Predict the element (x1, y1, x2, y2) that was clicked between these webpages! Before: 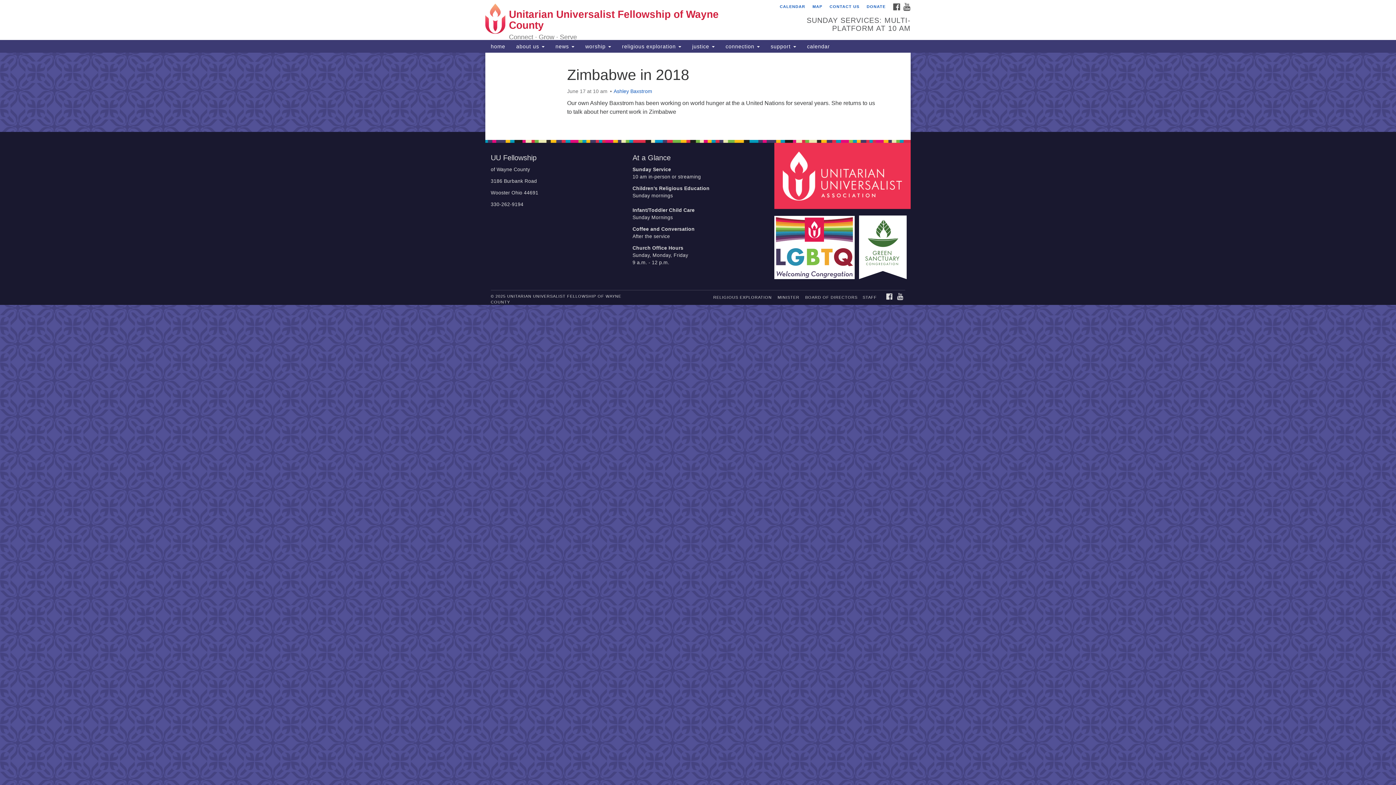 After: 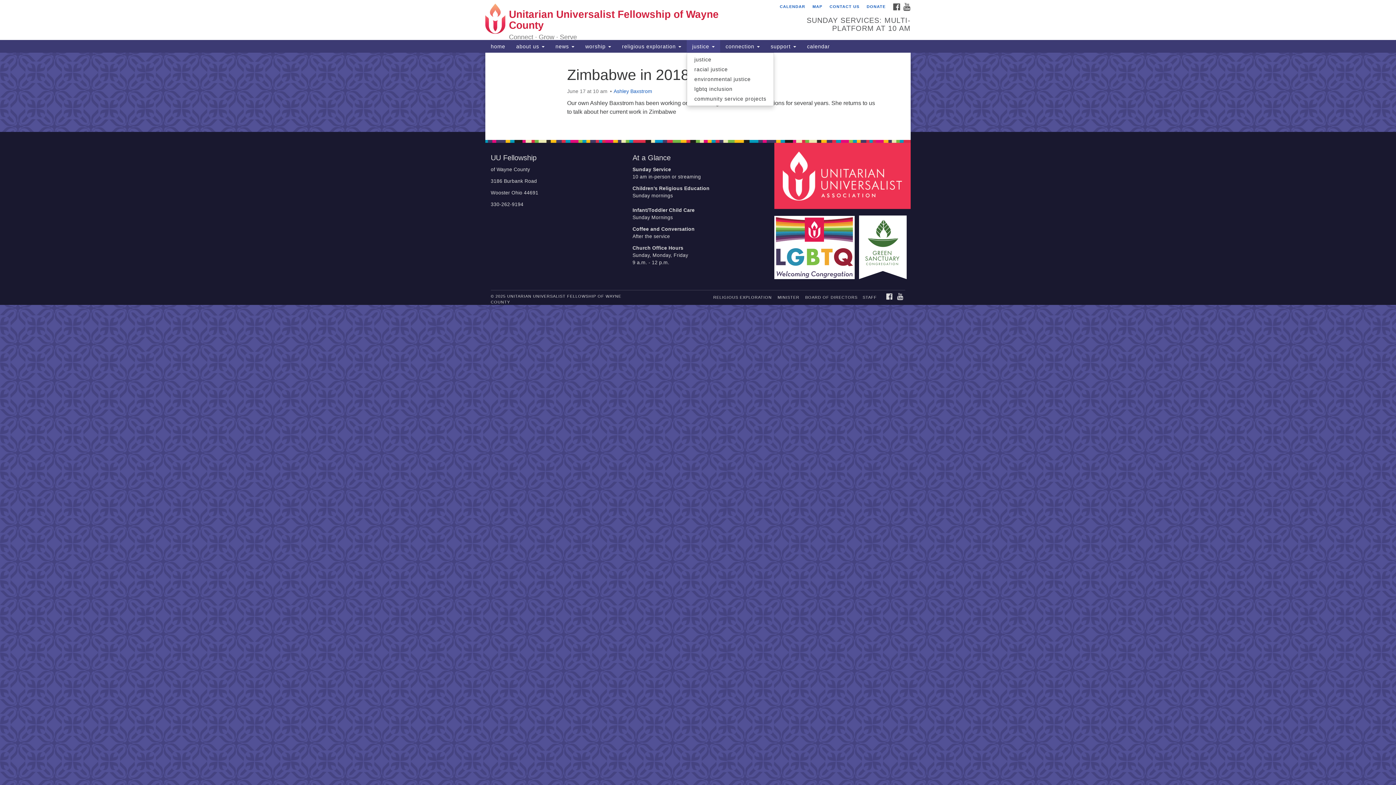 Action: label: justice  bbox: (686, 40, 720, 52)